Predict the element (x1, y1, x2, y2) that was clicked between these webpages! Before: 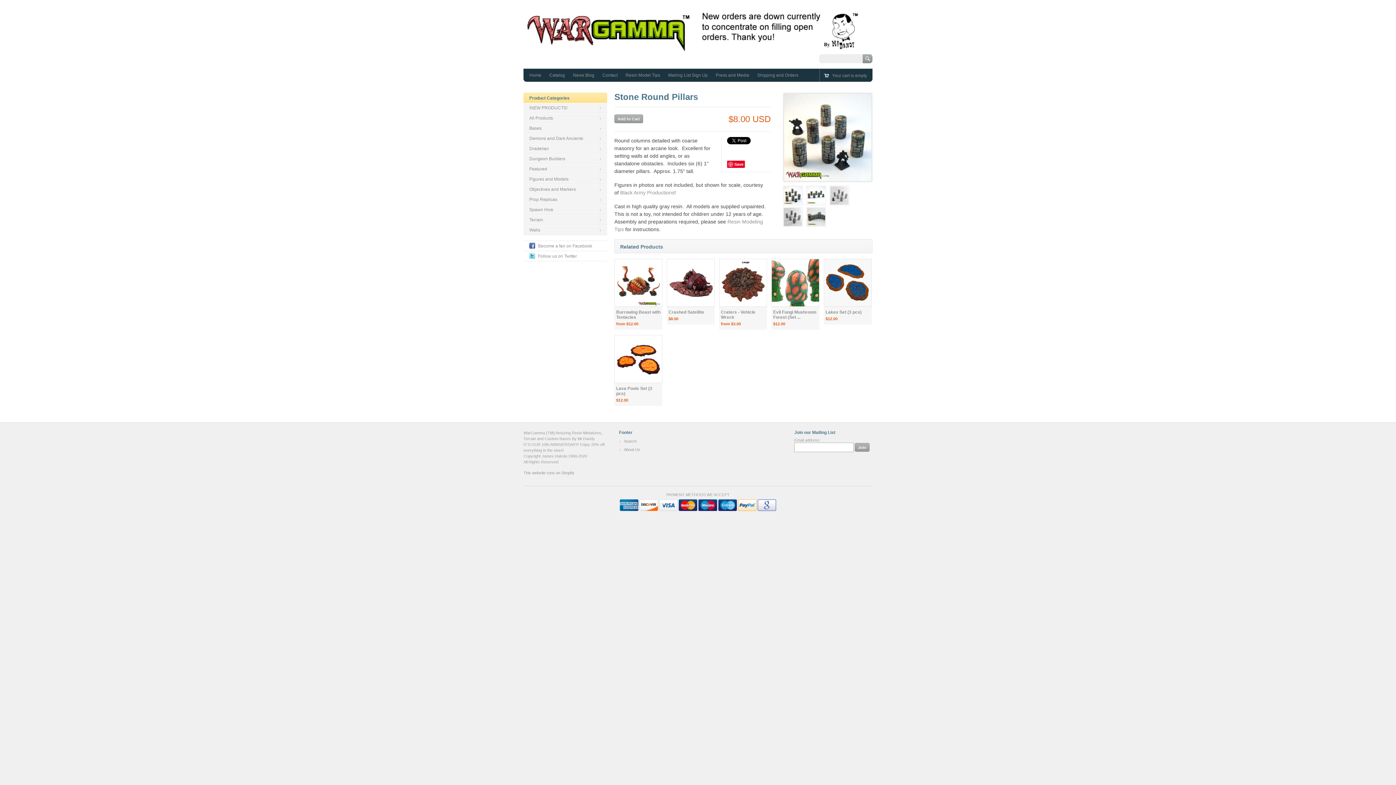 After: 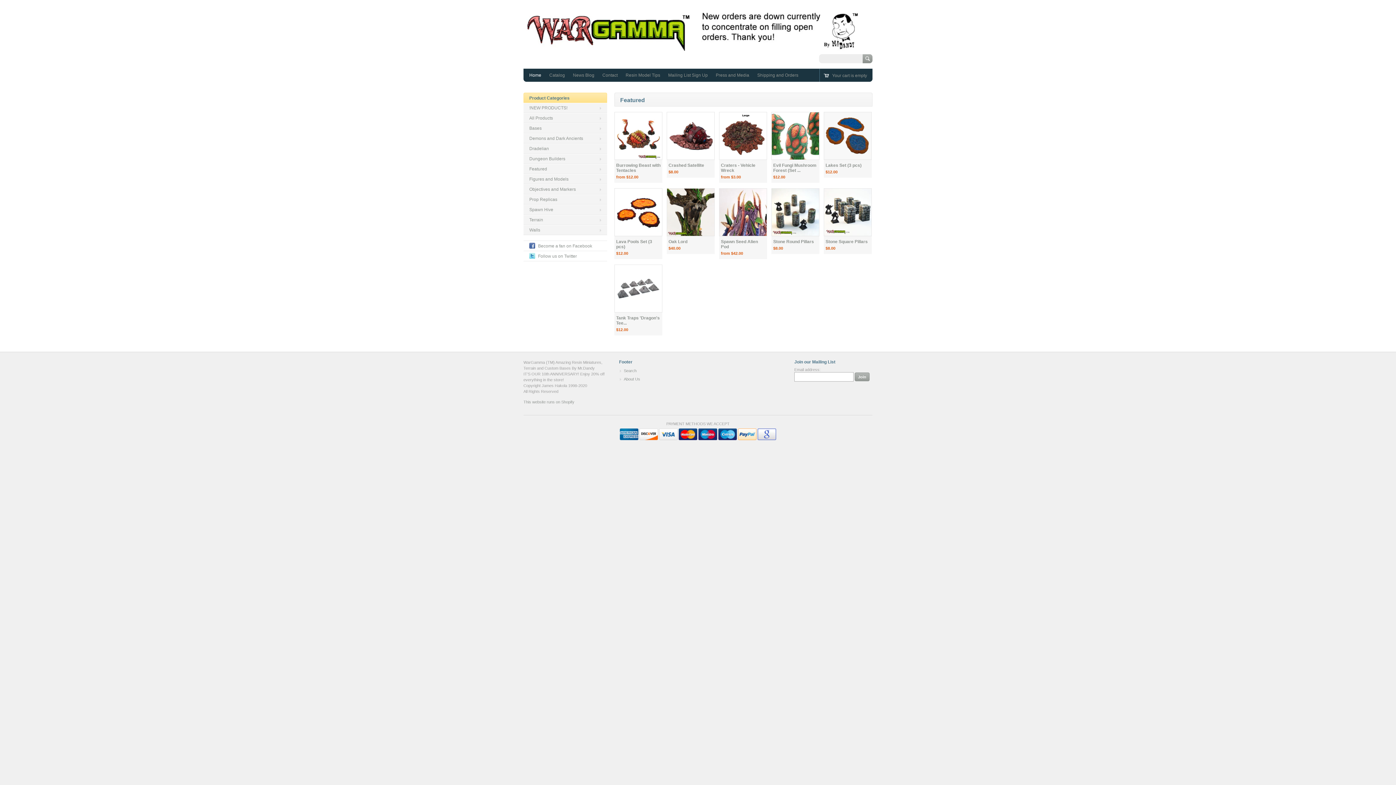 Action: bbox: (523, 41, 862, 53)